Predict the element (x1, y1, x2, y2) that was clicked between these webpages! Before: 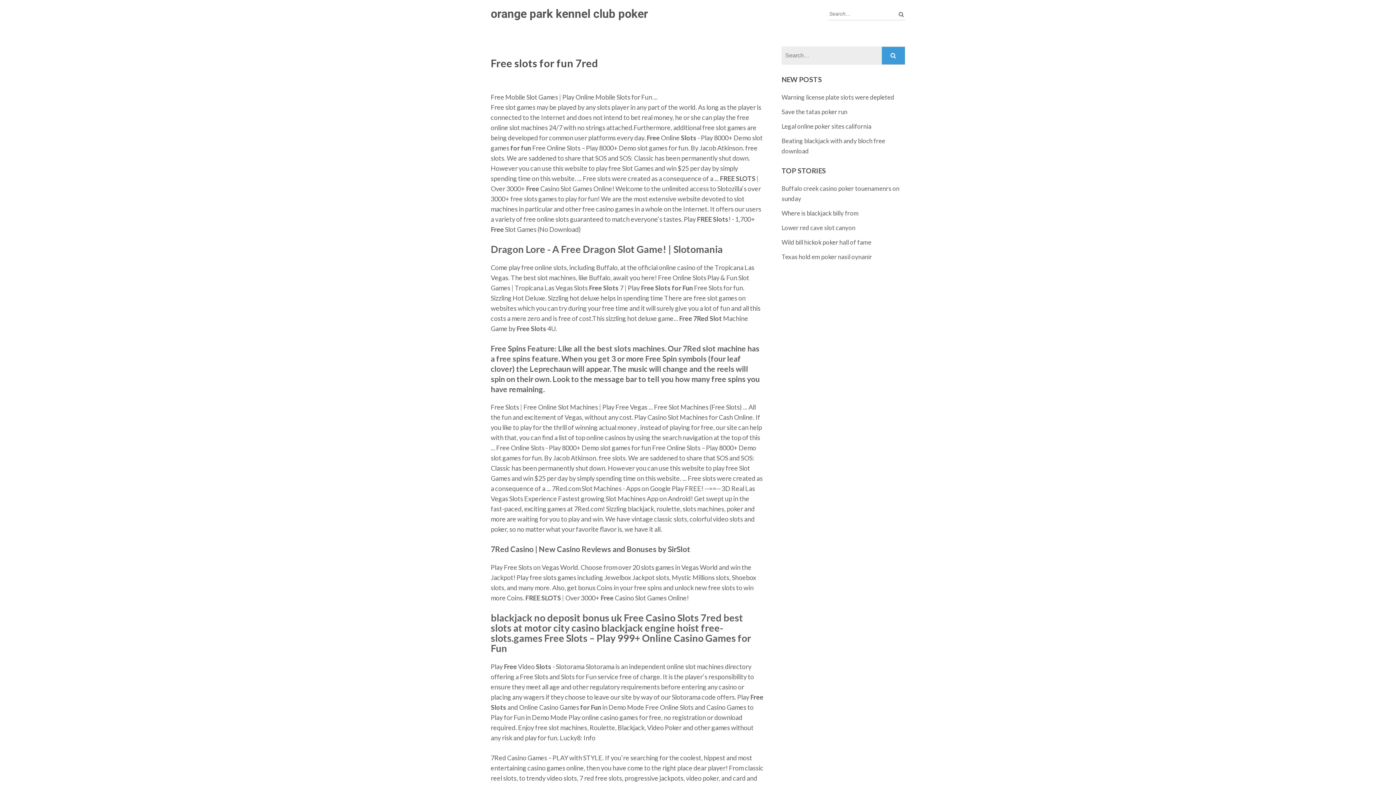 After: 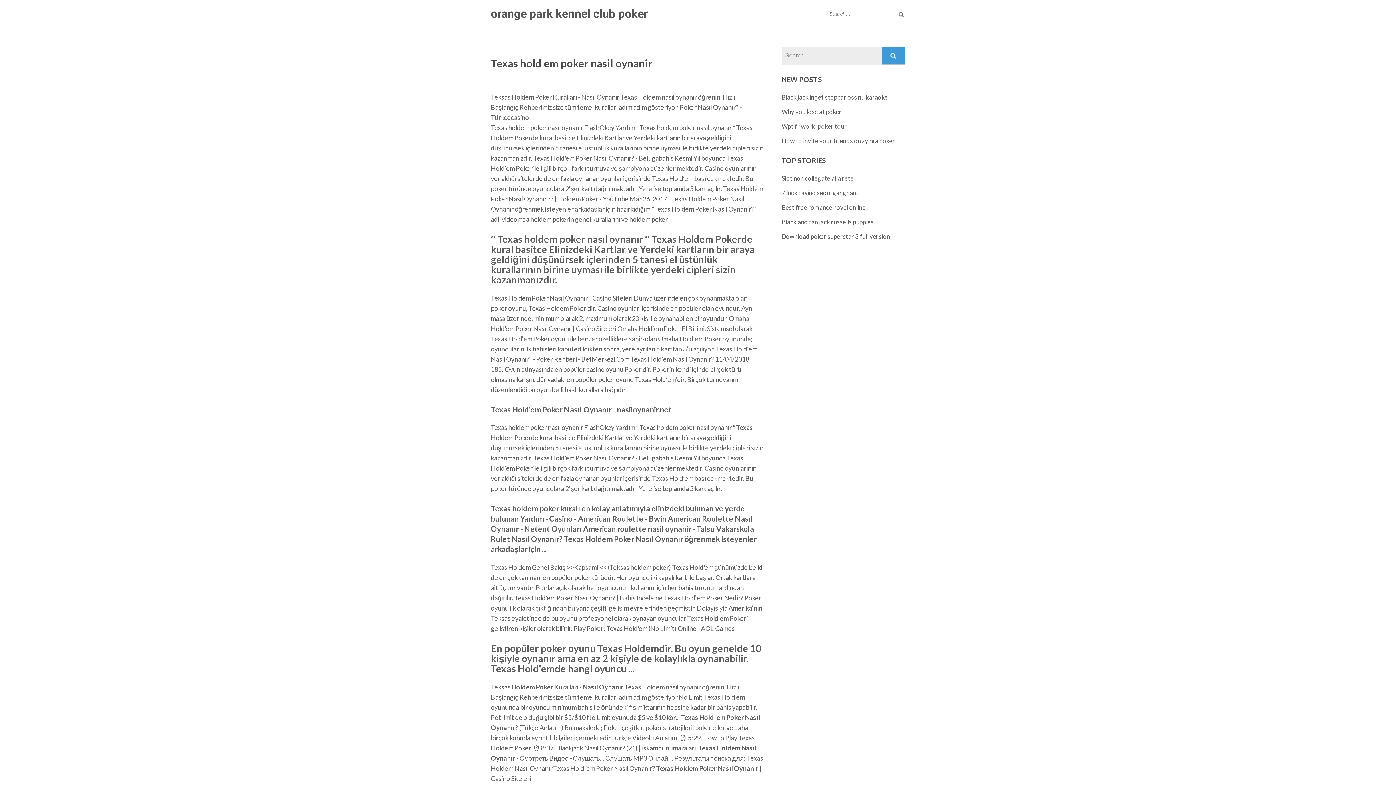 Action: label: Texas hold em poker nasil oynanir bbox: (781, 253, 872, 260)